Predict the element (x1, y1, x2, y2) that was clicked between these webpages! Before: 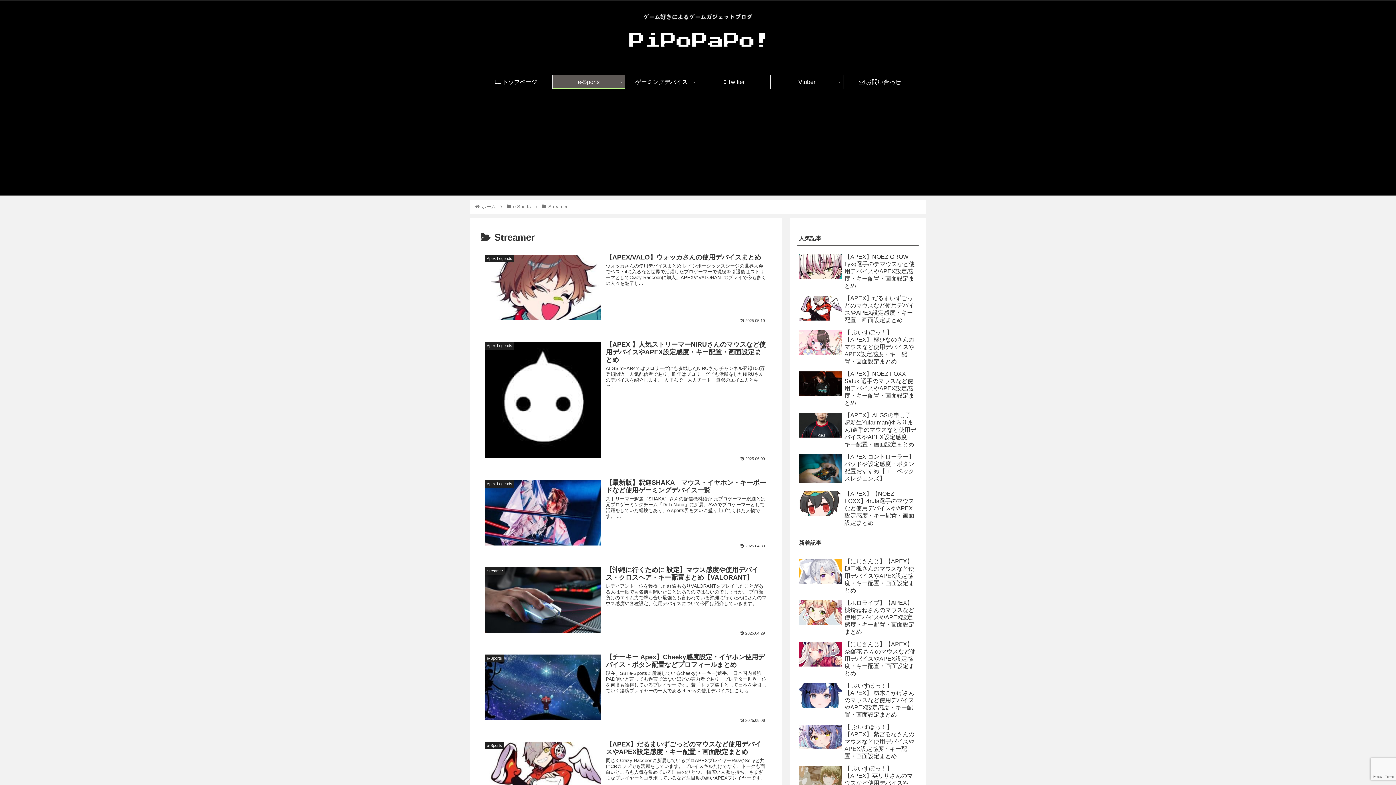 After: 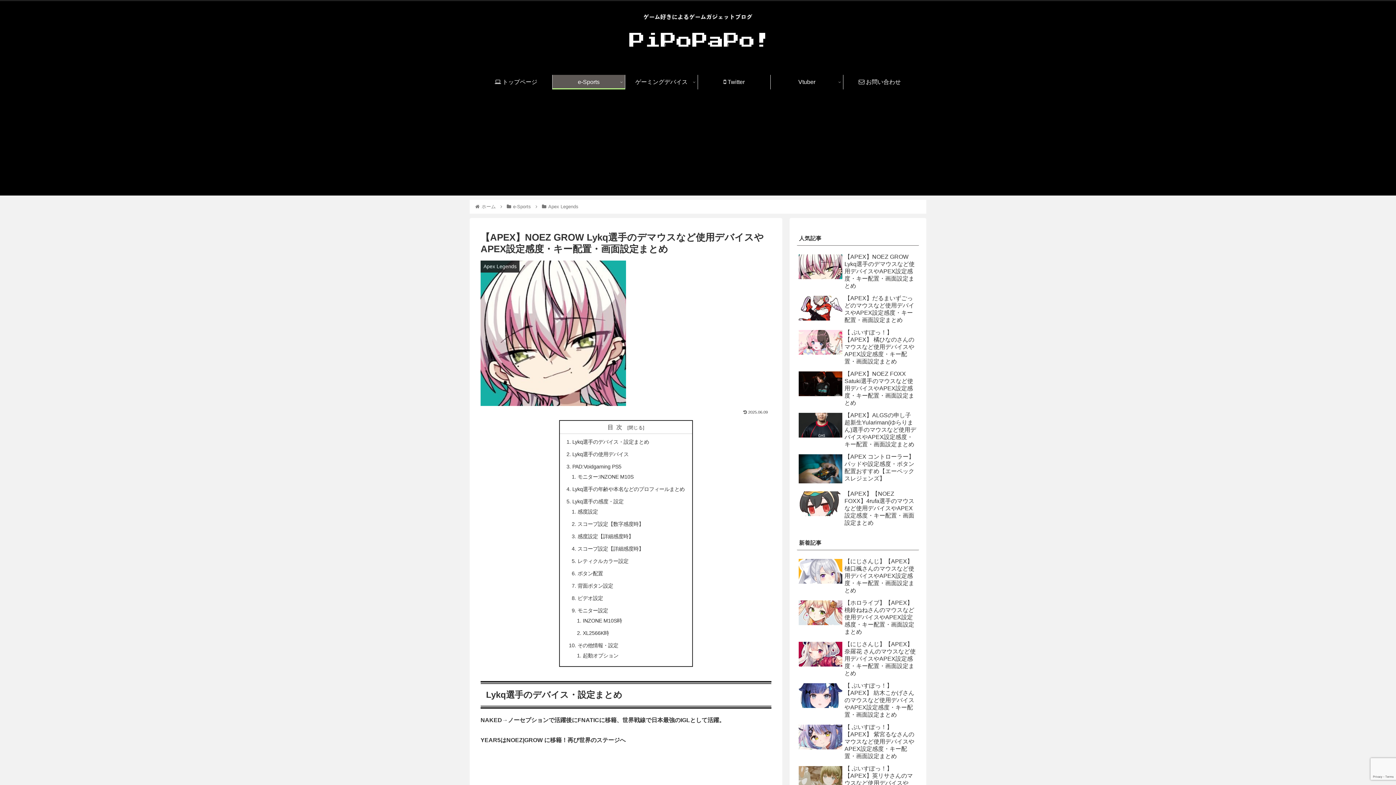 Action: bbox: (797, 251, 919, 291) label: 【APEX】NOEZ GROW Lykq選手のデマウスなど使用デバイスやAPEX設定感度・キー配置・画面設定まとめ